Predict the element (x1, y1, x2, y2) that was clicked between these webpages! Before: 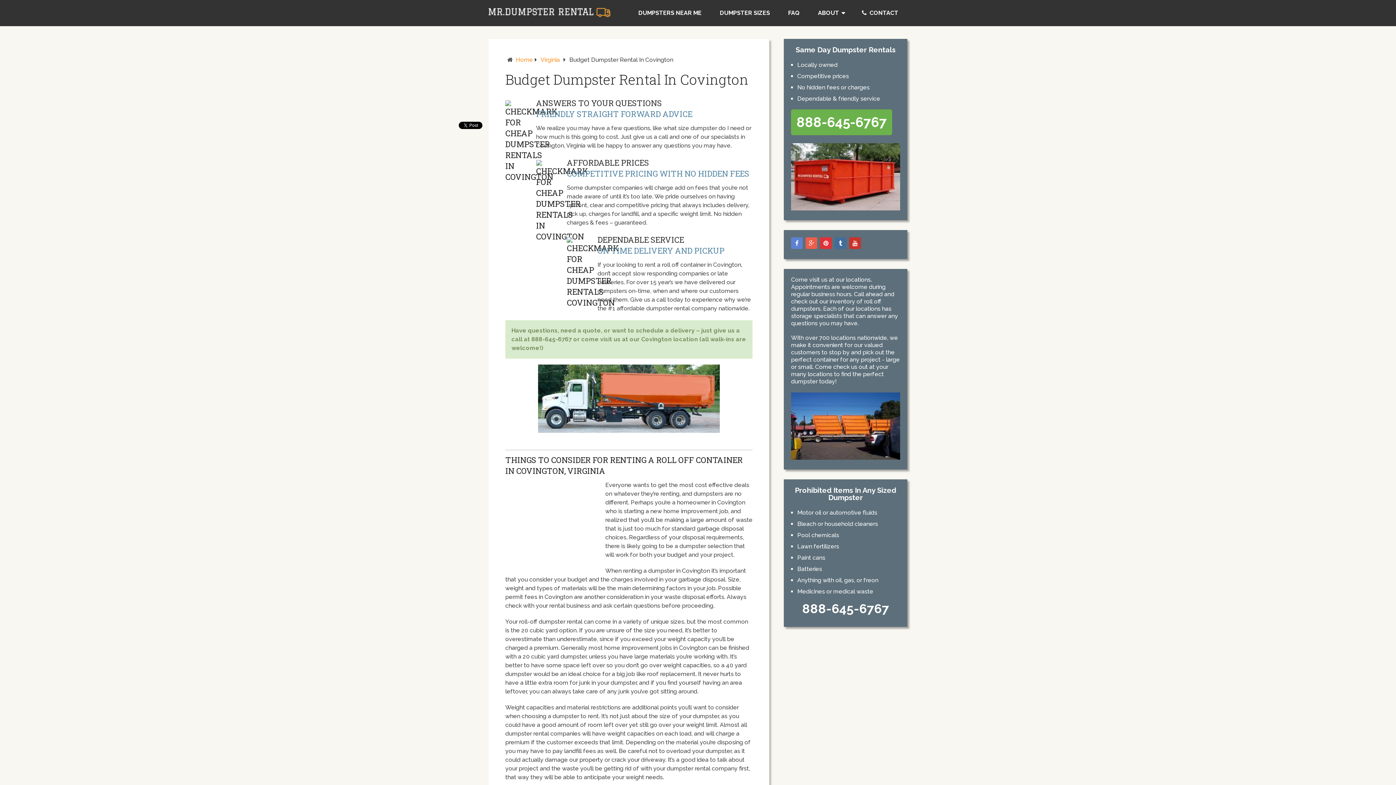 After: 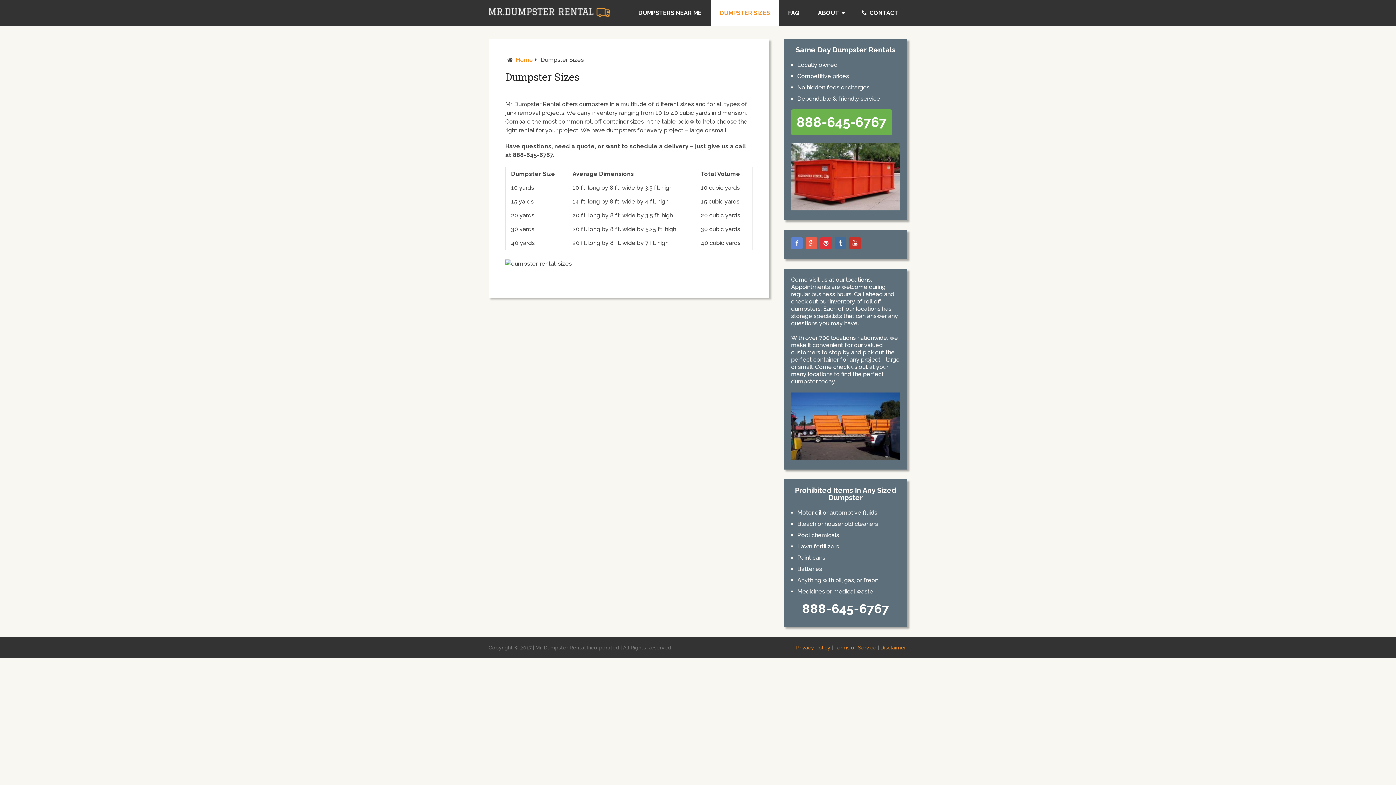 Action: label: DUMPSTER SIZES bbox: (710, 0, 779, 26)